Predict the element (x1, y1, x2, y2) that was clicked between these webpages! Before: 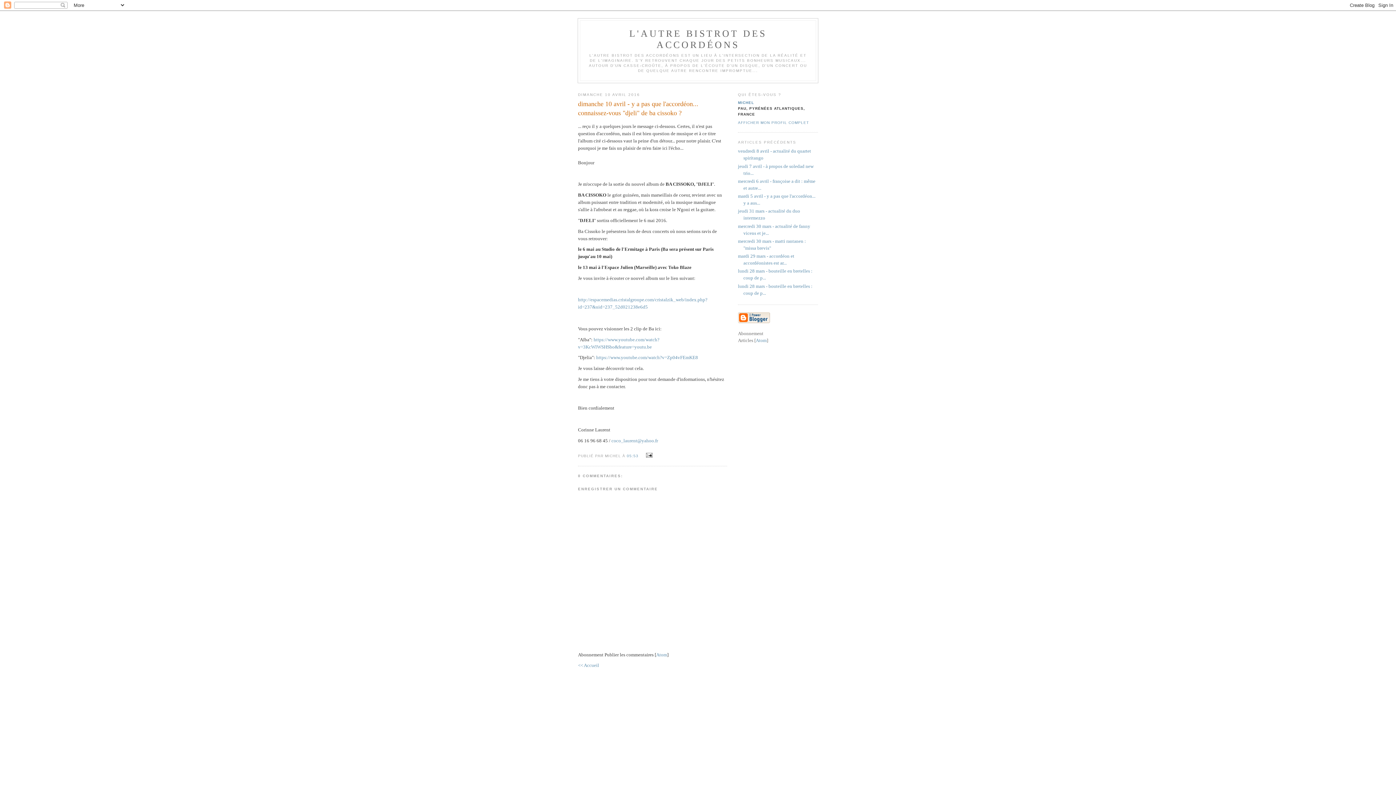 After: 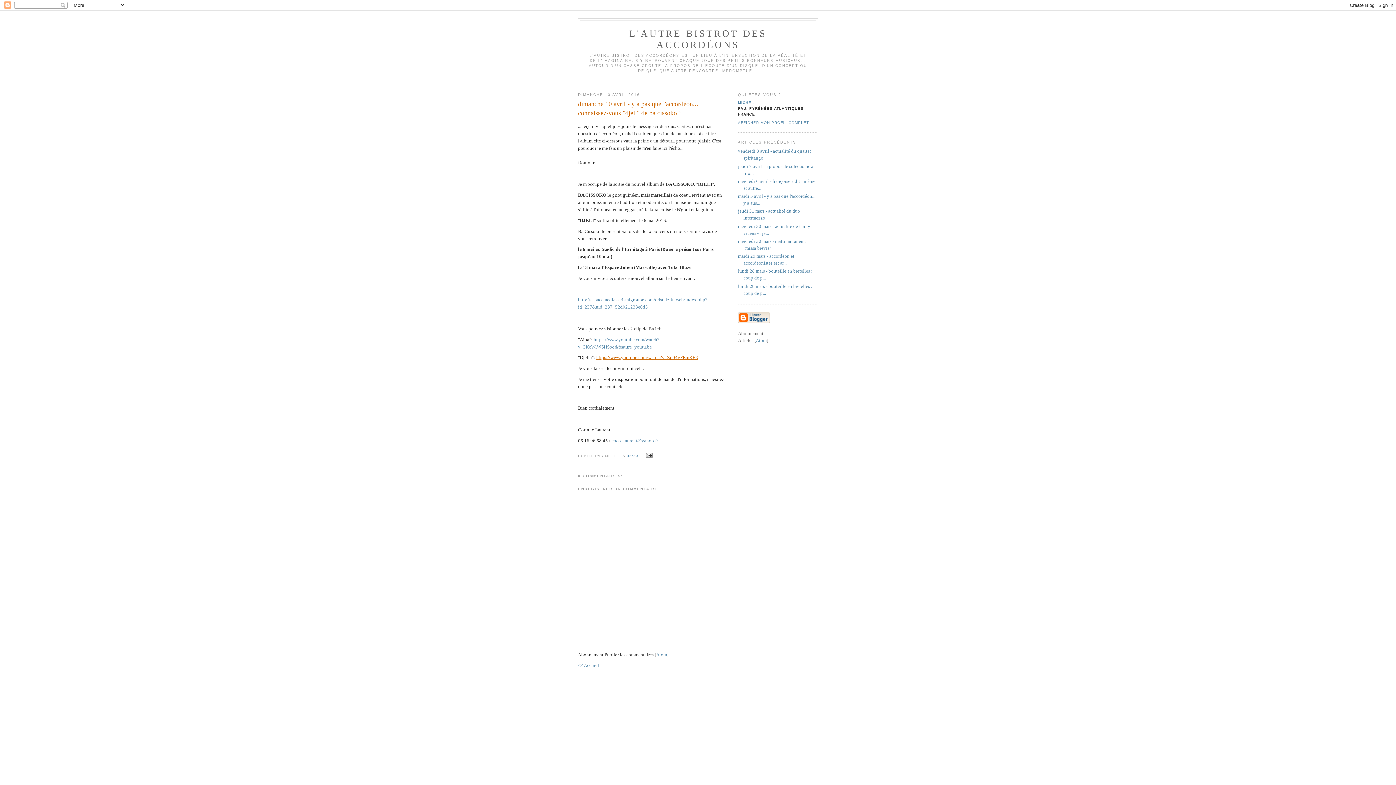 Action: label: https://www.youtube.com/watch?v=Zp04vFEmKE8 bbox: (596, 355, 698, 360)